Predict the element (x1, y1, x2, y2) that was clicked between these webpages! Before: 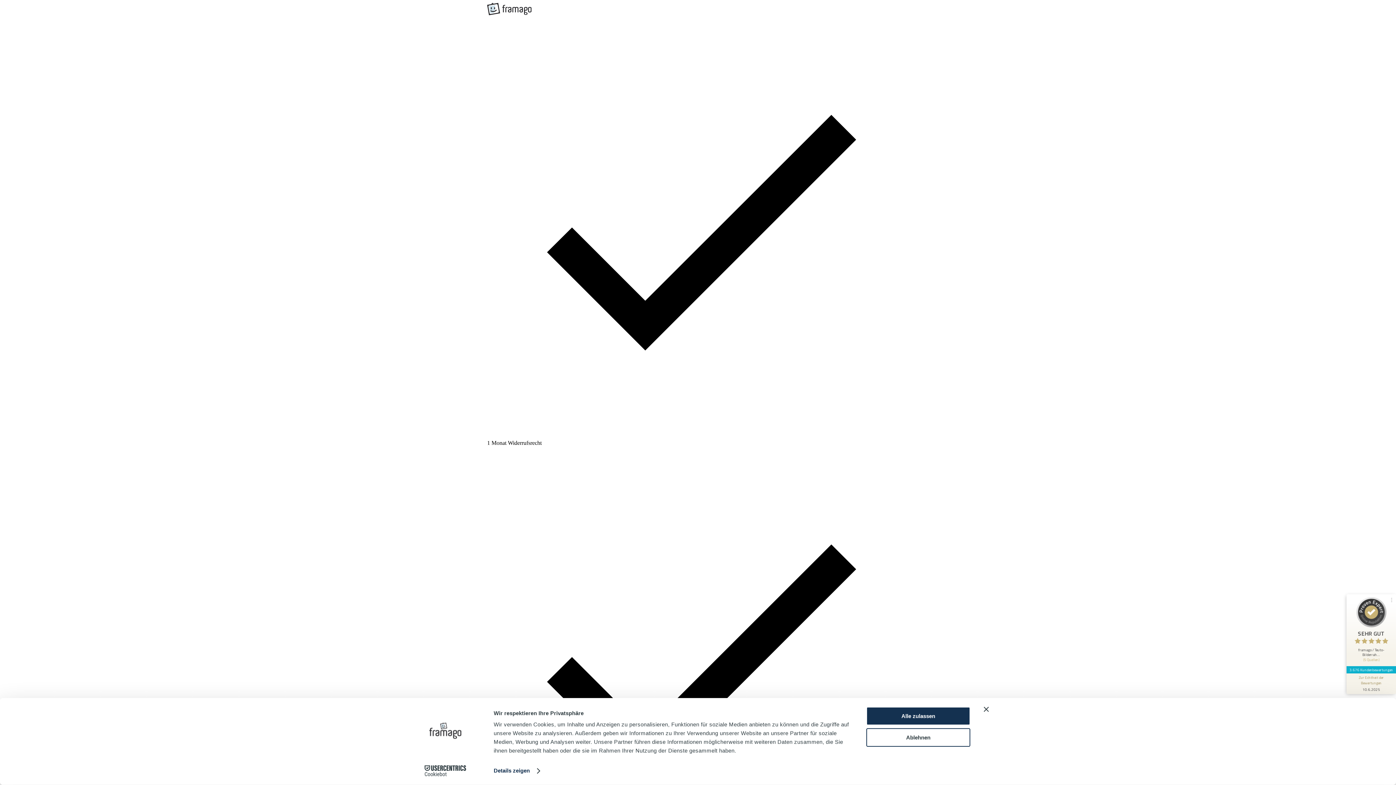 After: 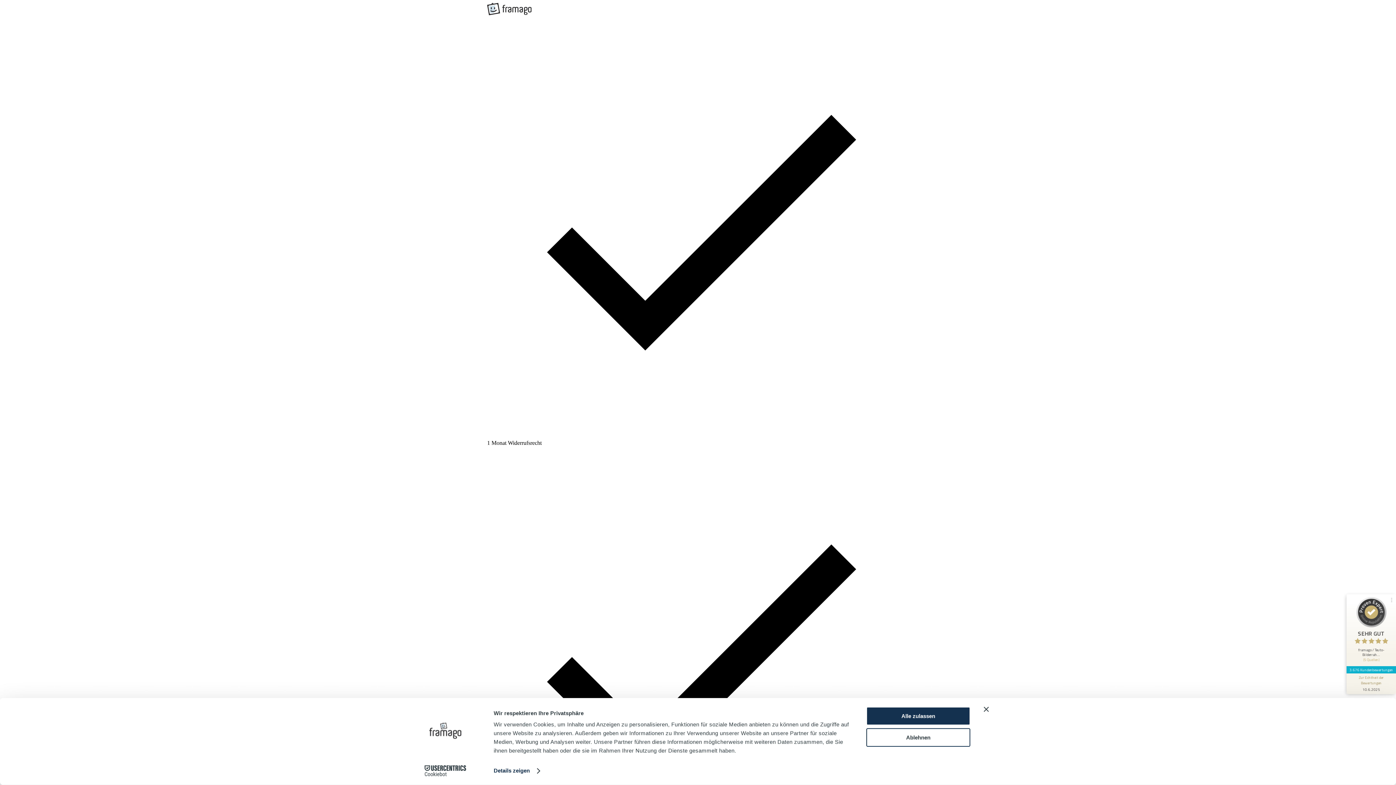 Action: label: Cookiebot - opens in a new window bbox: (413, 765, 477, 776)